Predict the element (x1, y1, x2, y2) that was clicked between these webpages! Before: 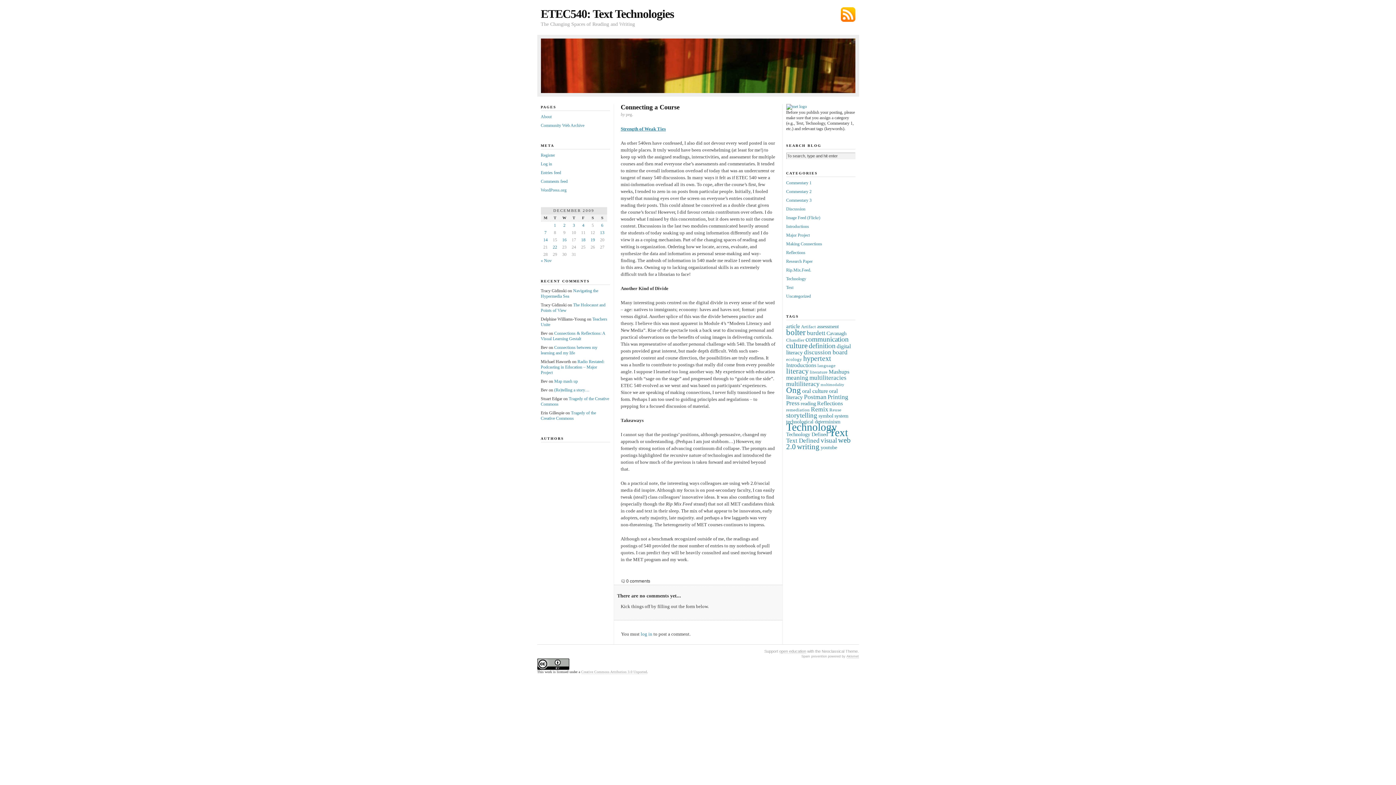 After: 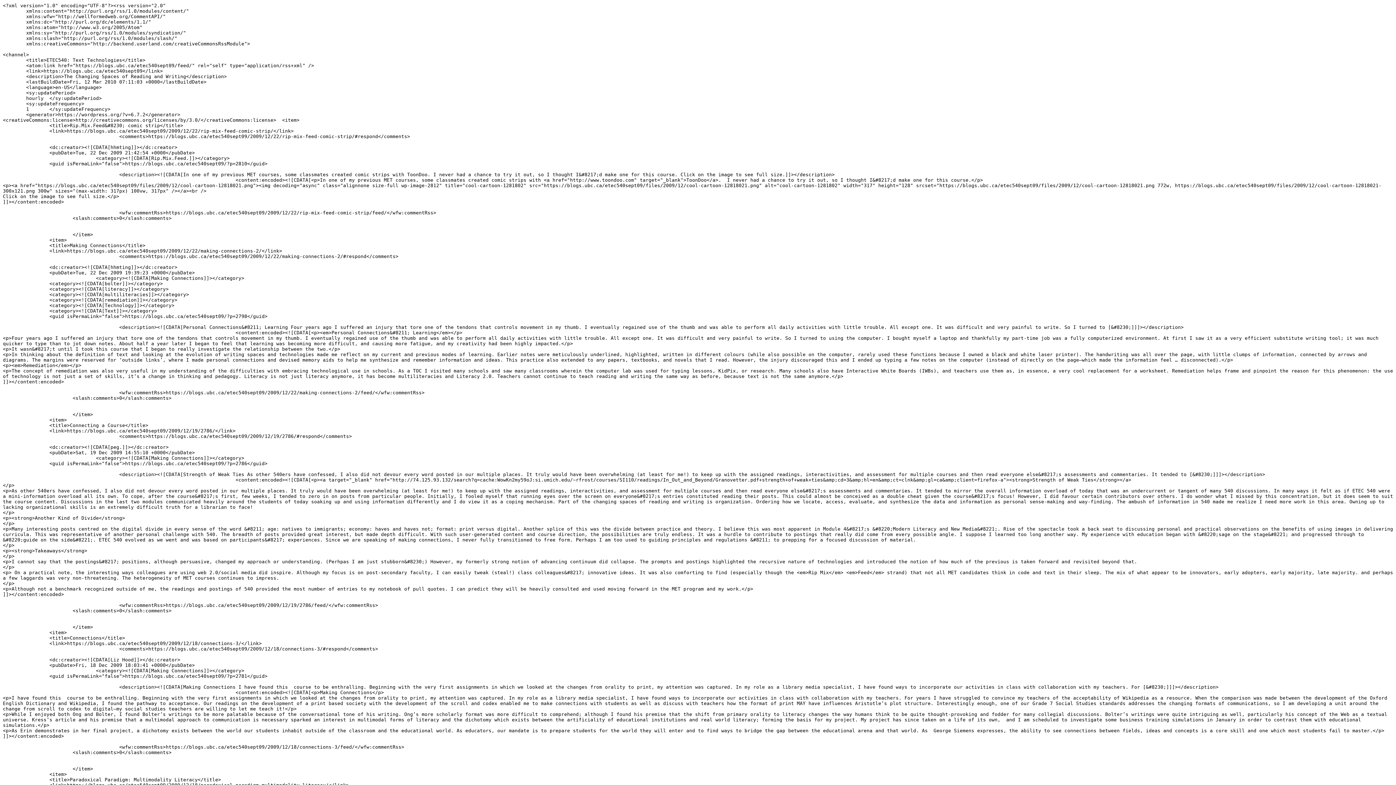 Action: label: Entries feed bbox: (540, 170, 561, 175)